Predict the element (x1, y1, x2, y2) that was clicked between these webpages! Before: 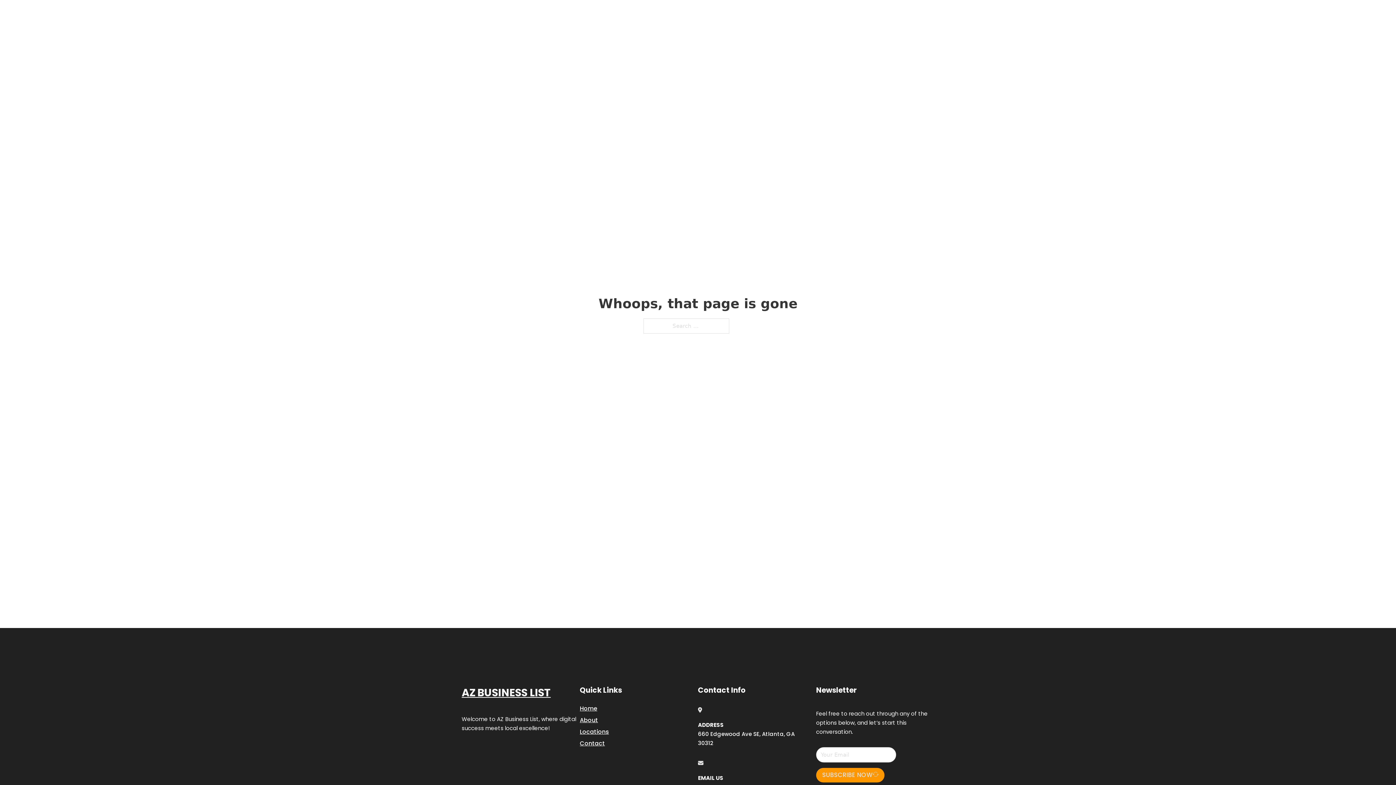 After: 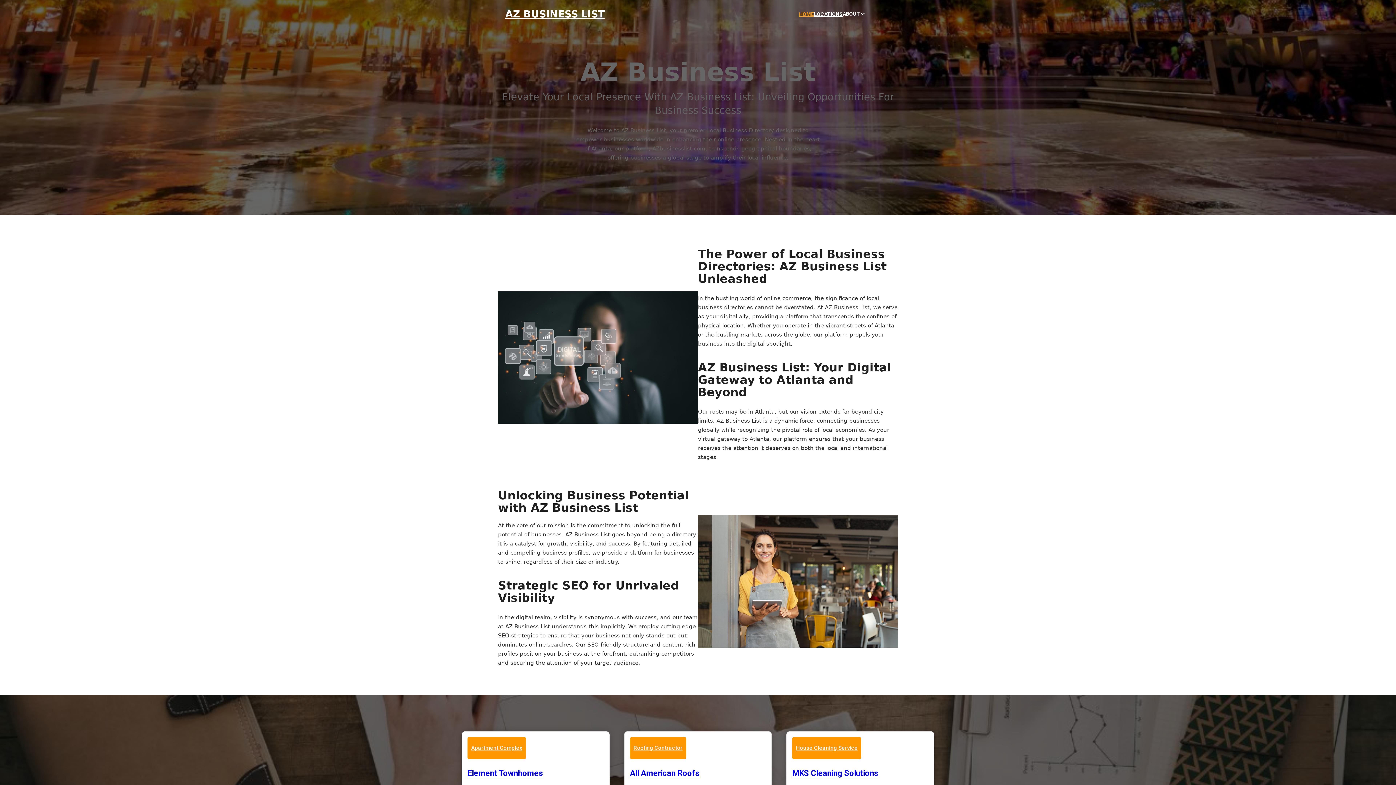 Action: label: Home bbox: (580, 703, 597, 713)